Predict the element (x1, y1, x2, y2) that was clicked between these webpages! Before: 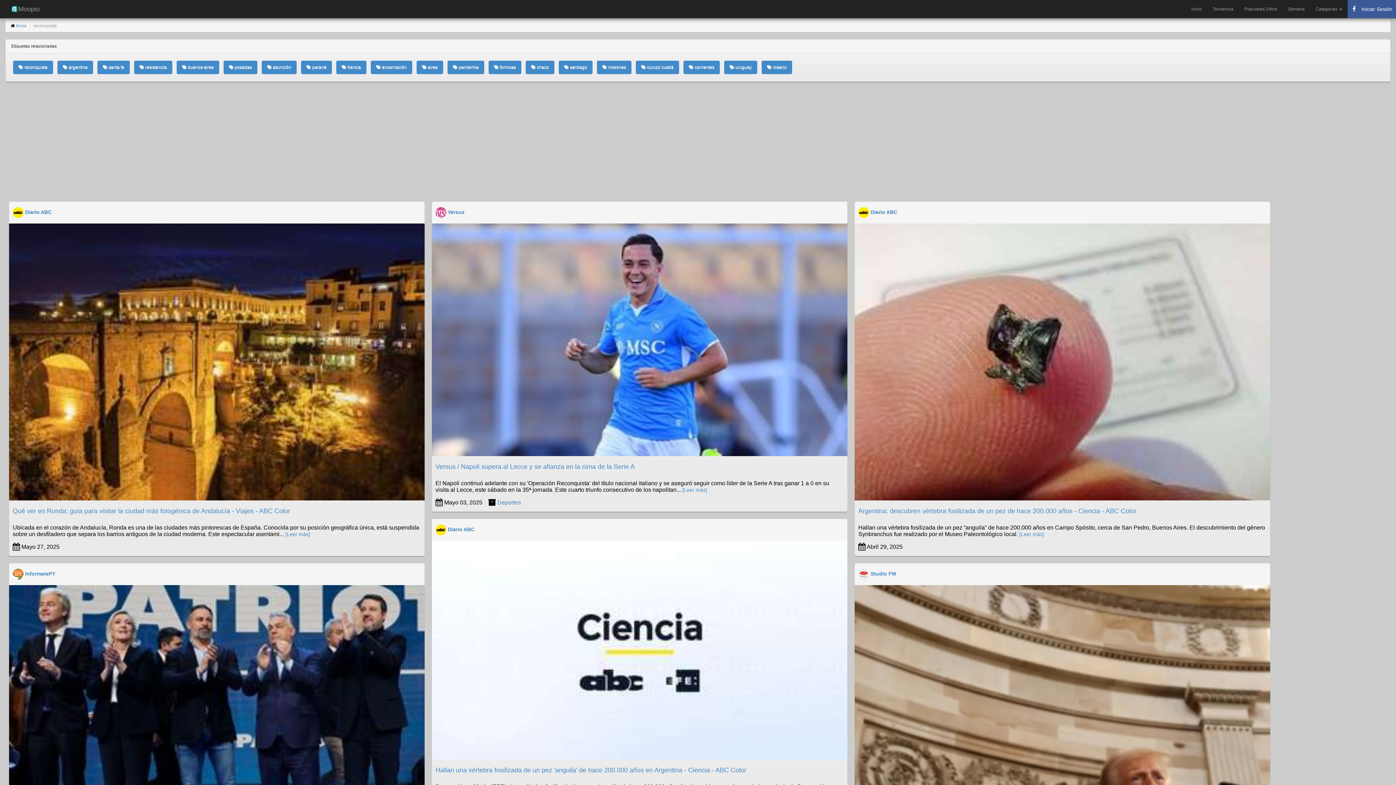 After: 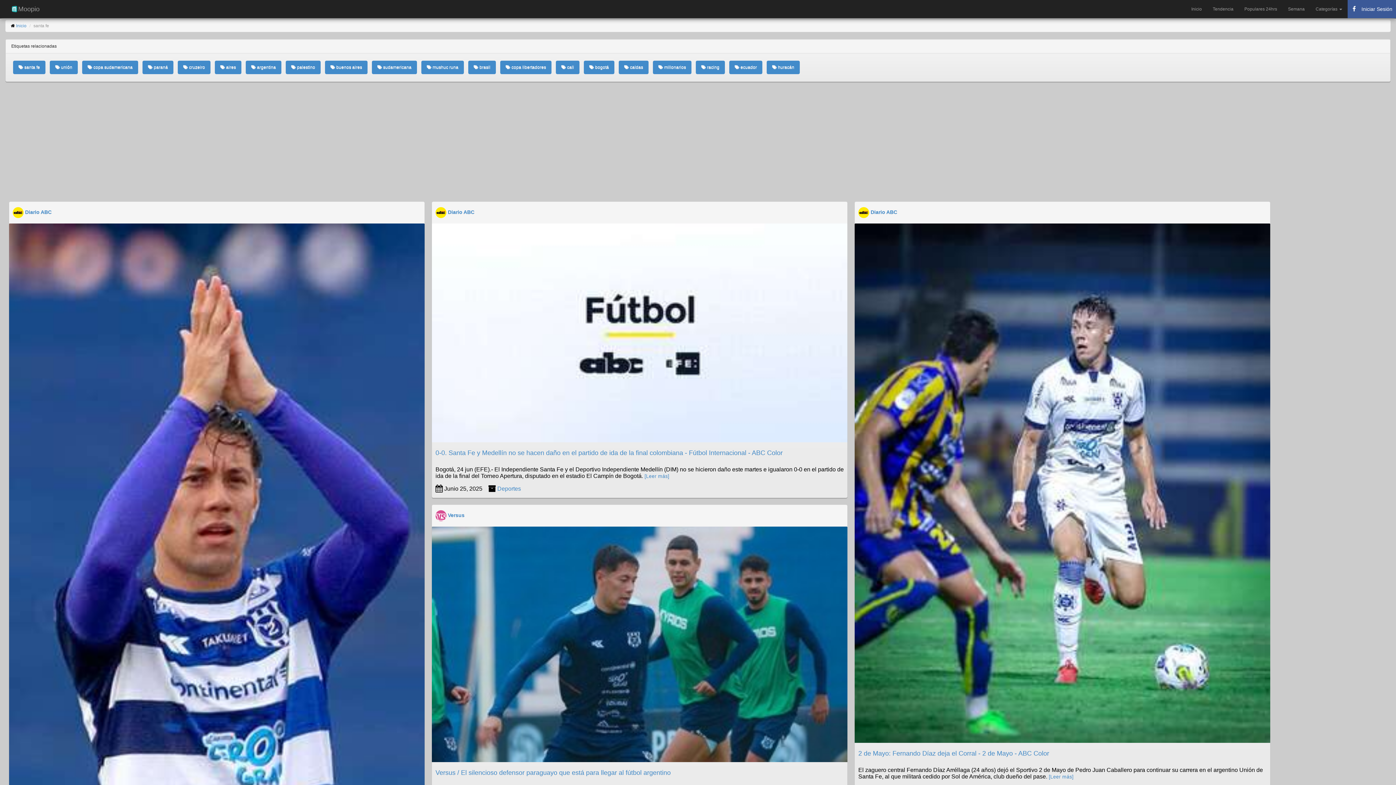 Action: bbox: (97, 60, 129, 74) label:  santa fe